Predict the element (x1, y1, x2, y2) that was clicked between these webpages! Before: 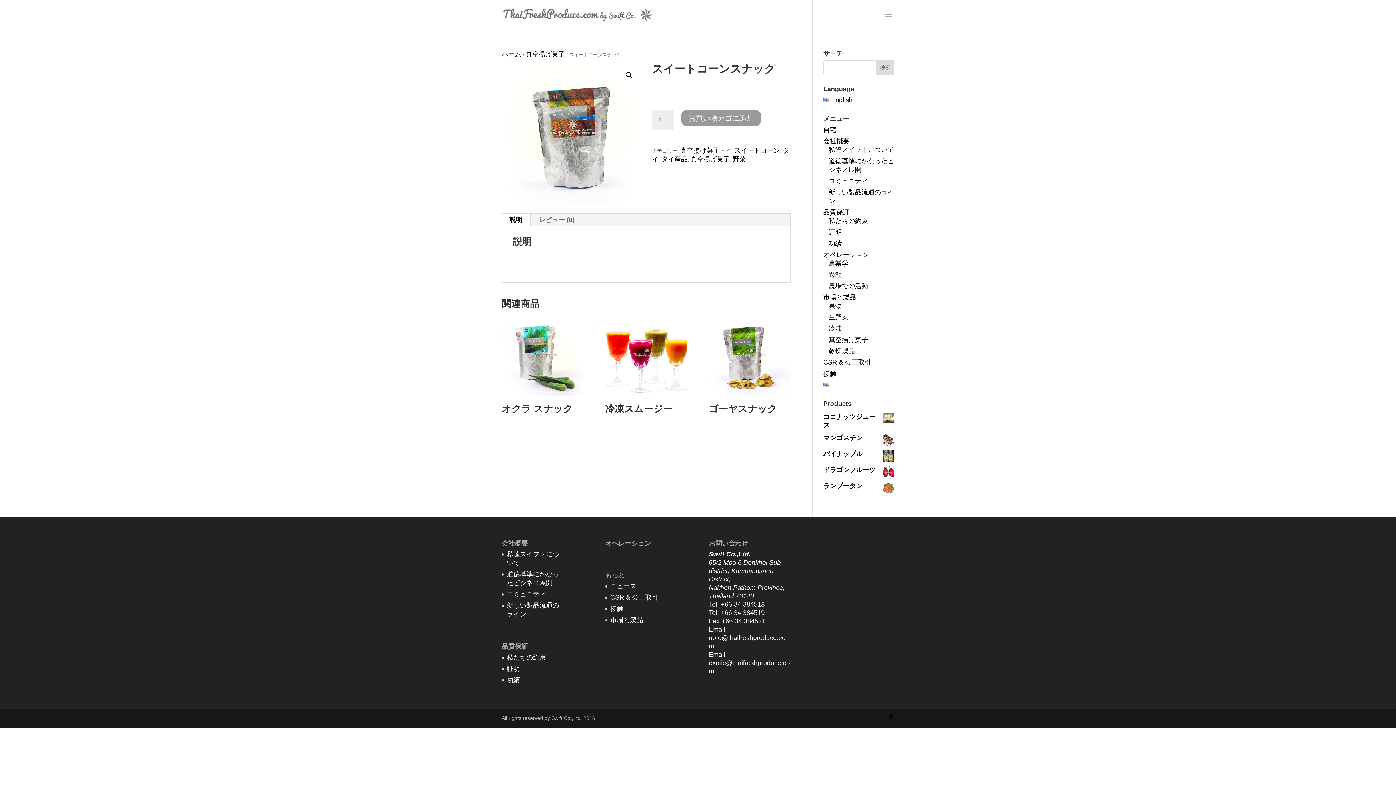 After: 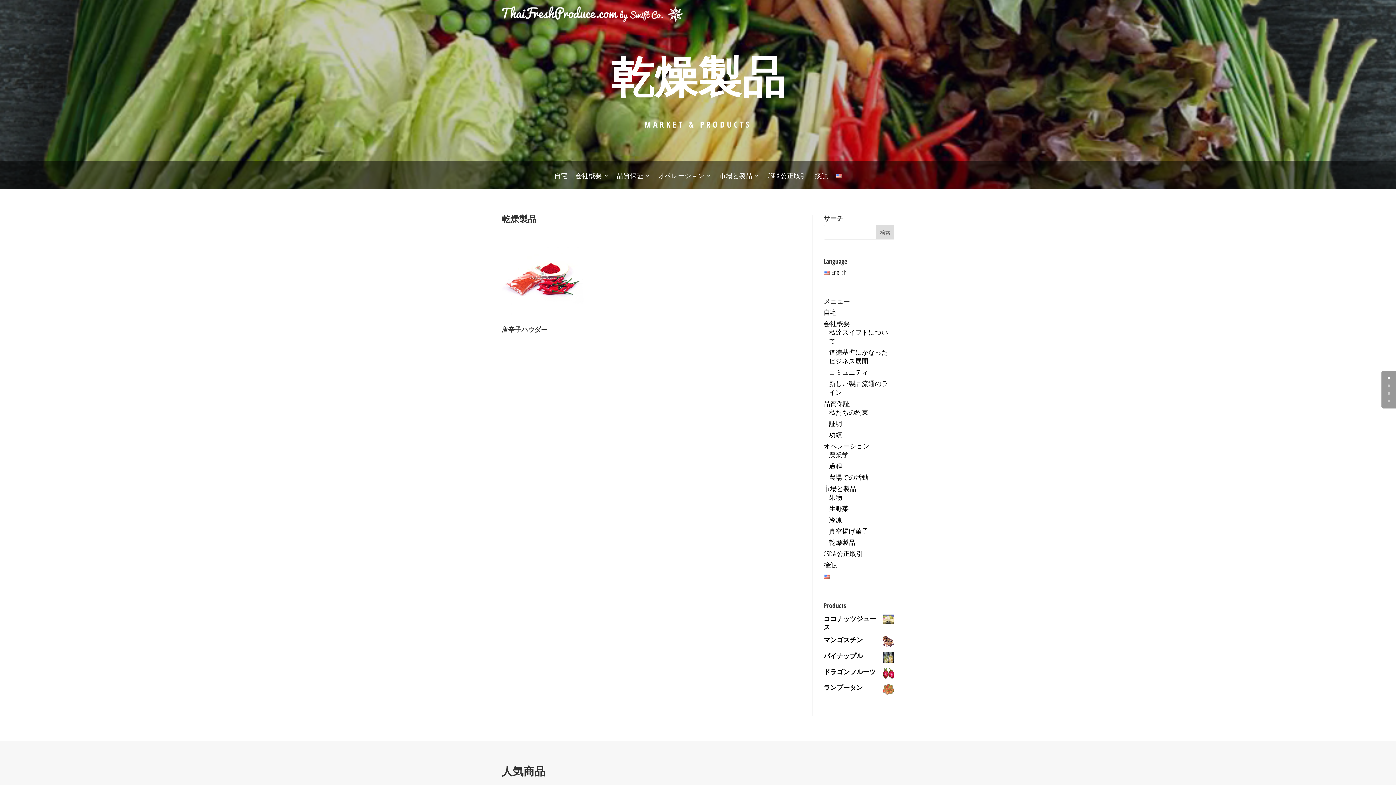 Action: bbox: (828, 347, 855, 354) label: 乾燥製品